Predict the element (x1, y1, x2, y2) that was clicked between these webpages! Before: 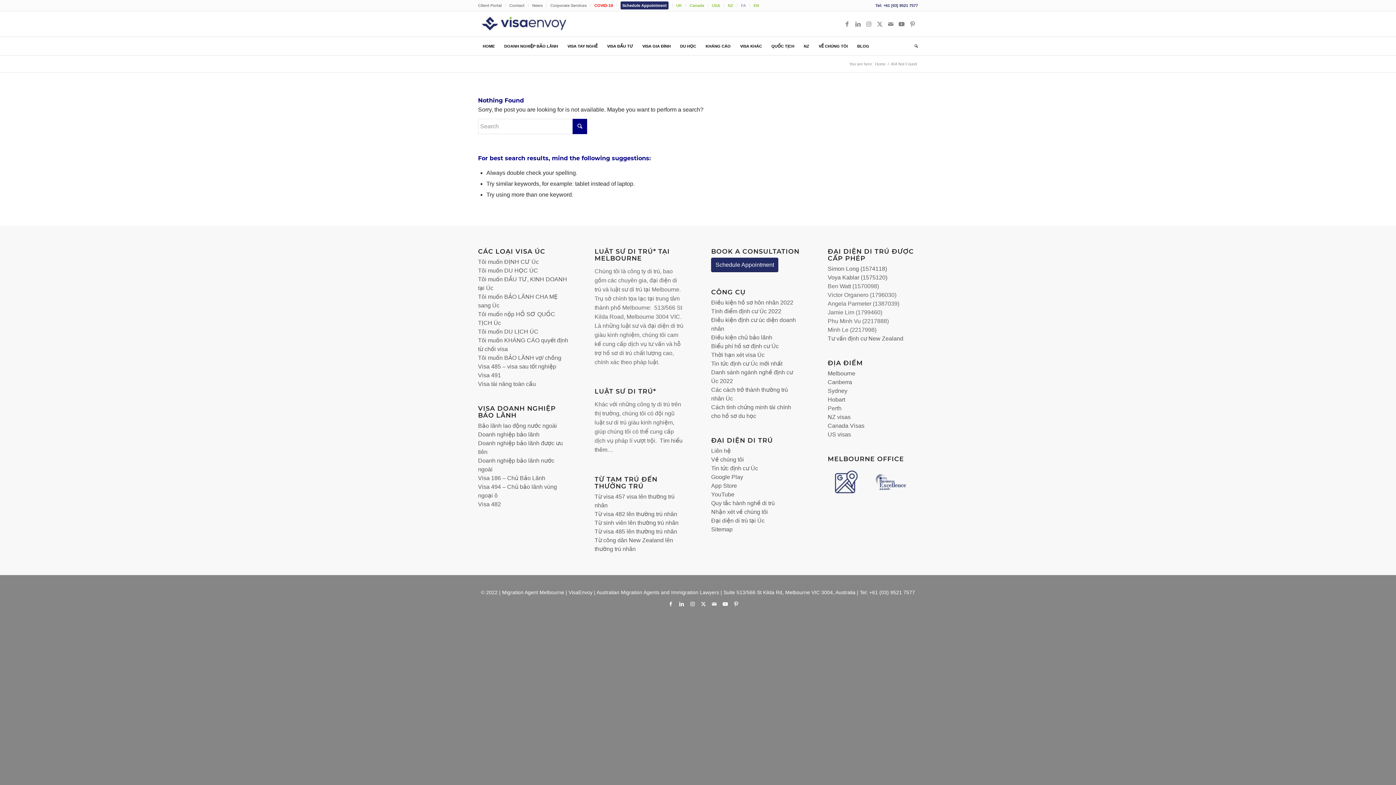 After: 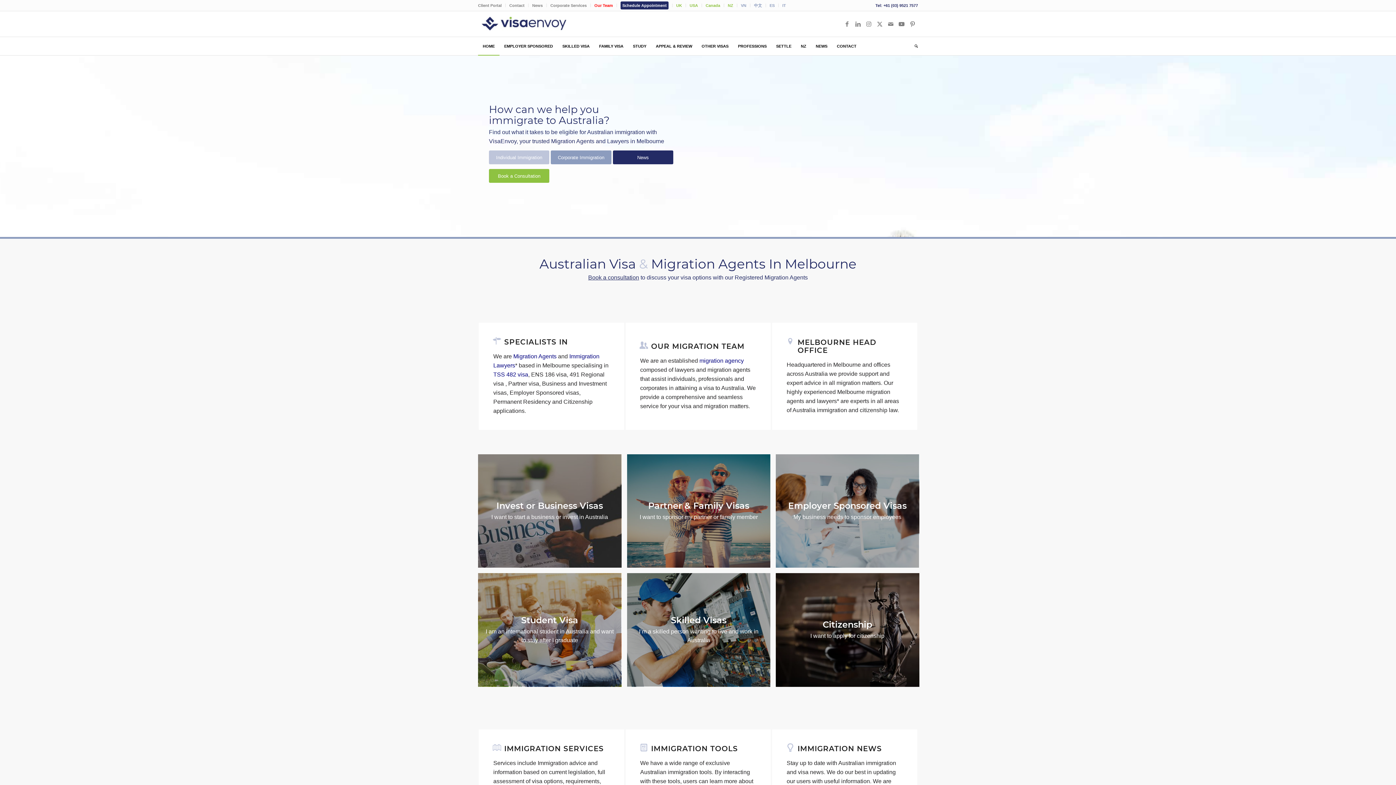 Action: bbox: (753, 0, 759, 10) label: EN